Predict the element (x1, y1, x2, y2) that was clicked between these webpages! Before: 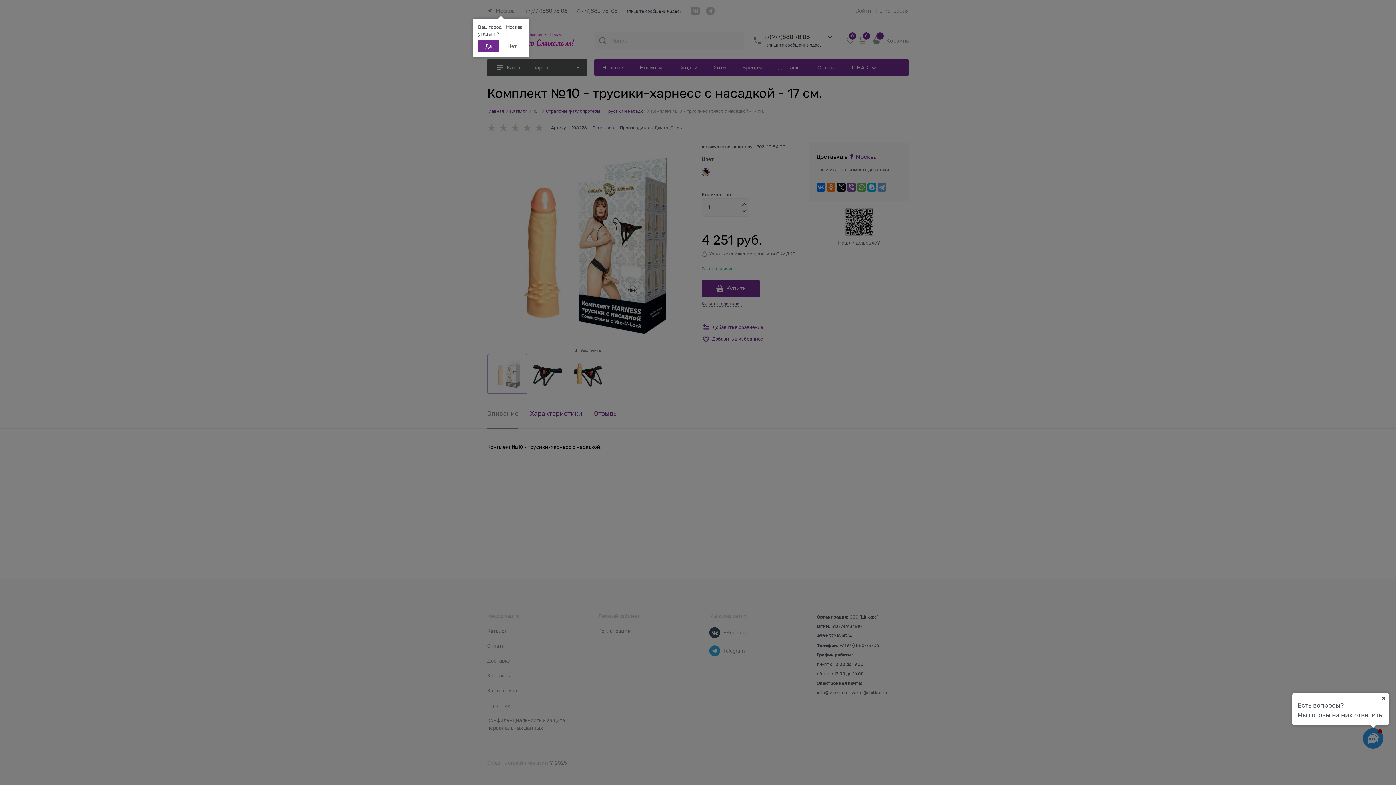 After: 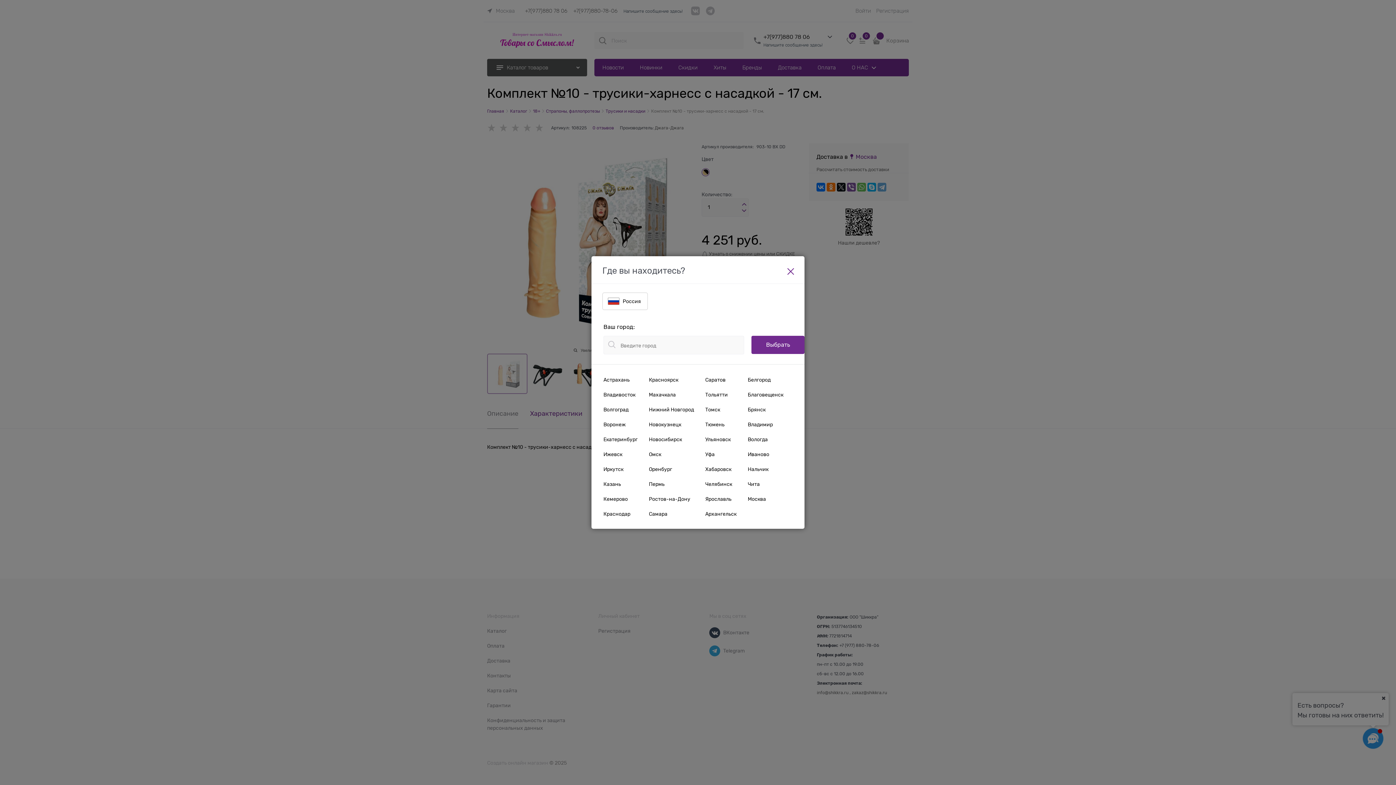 Action: bbox: (500, 40, 524, 52) label: Нет